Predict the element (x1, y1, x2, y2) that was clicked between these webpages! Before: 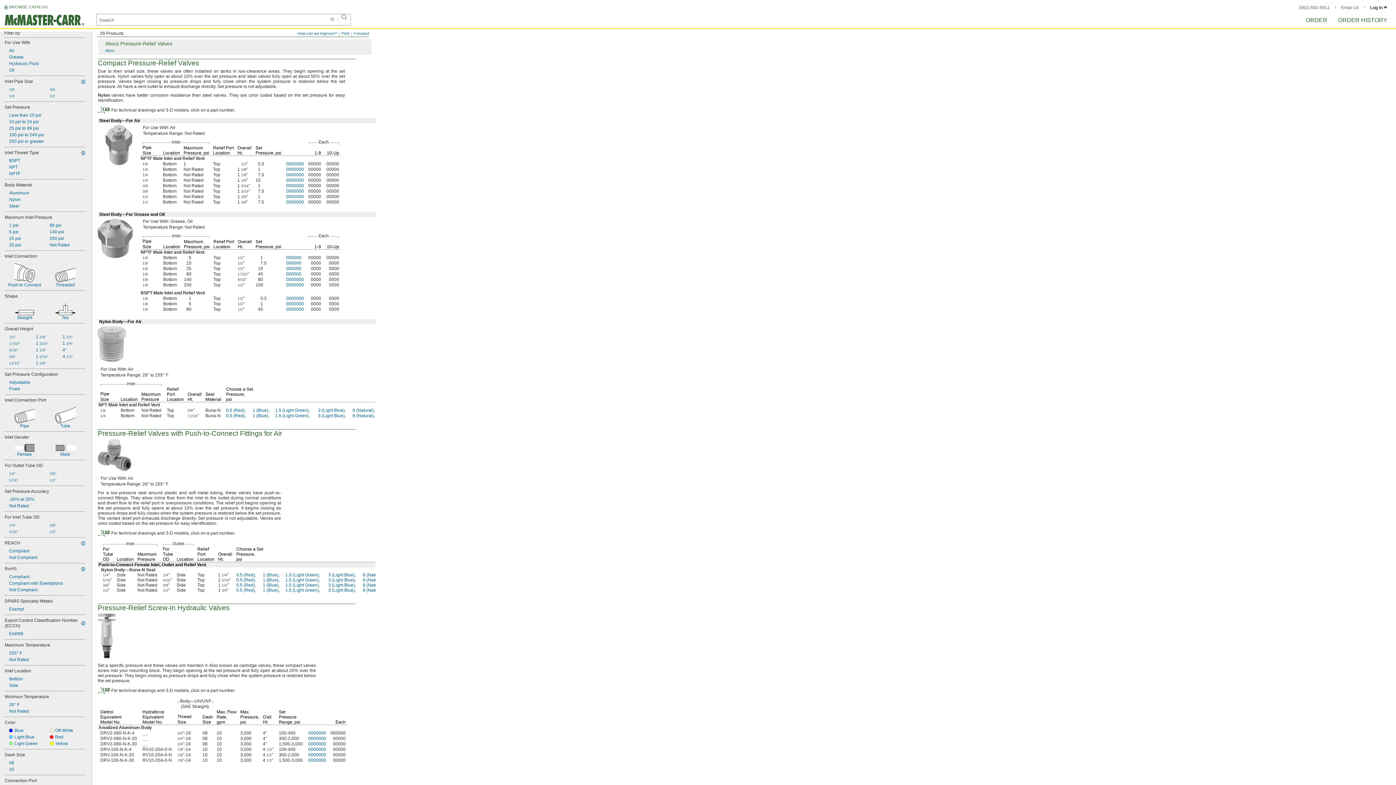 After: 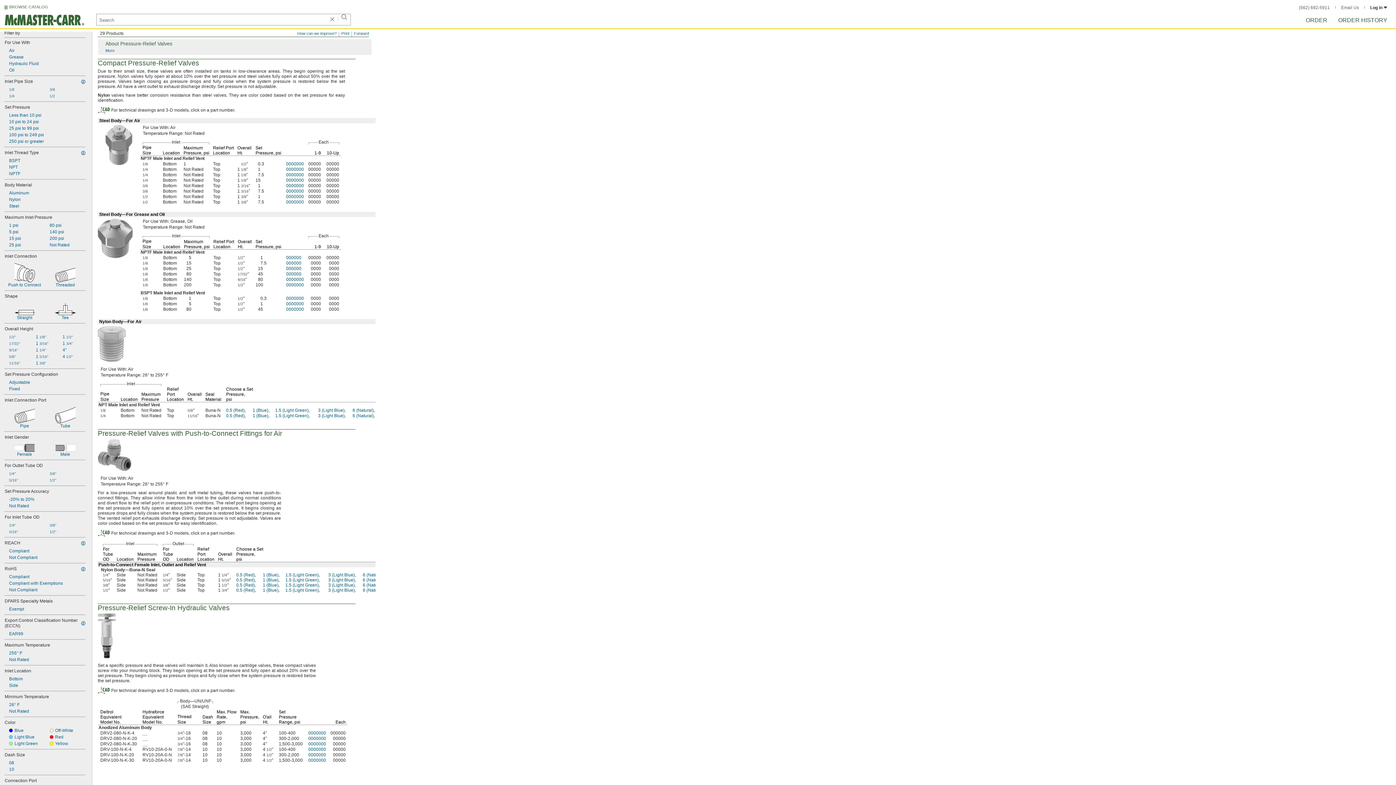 Action: label: Steel bbox: (4, 202, 85, 209)